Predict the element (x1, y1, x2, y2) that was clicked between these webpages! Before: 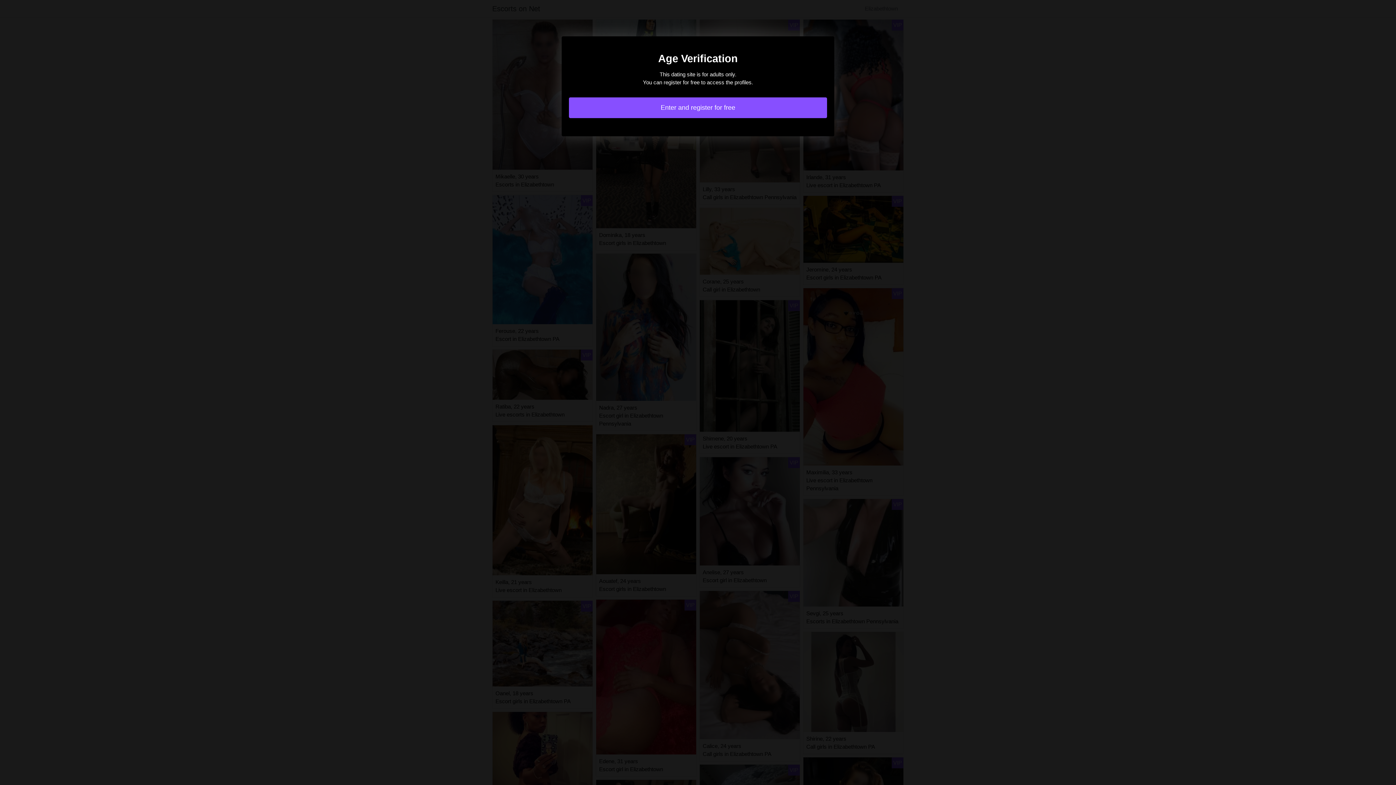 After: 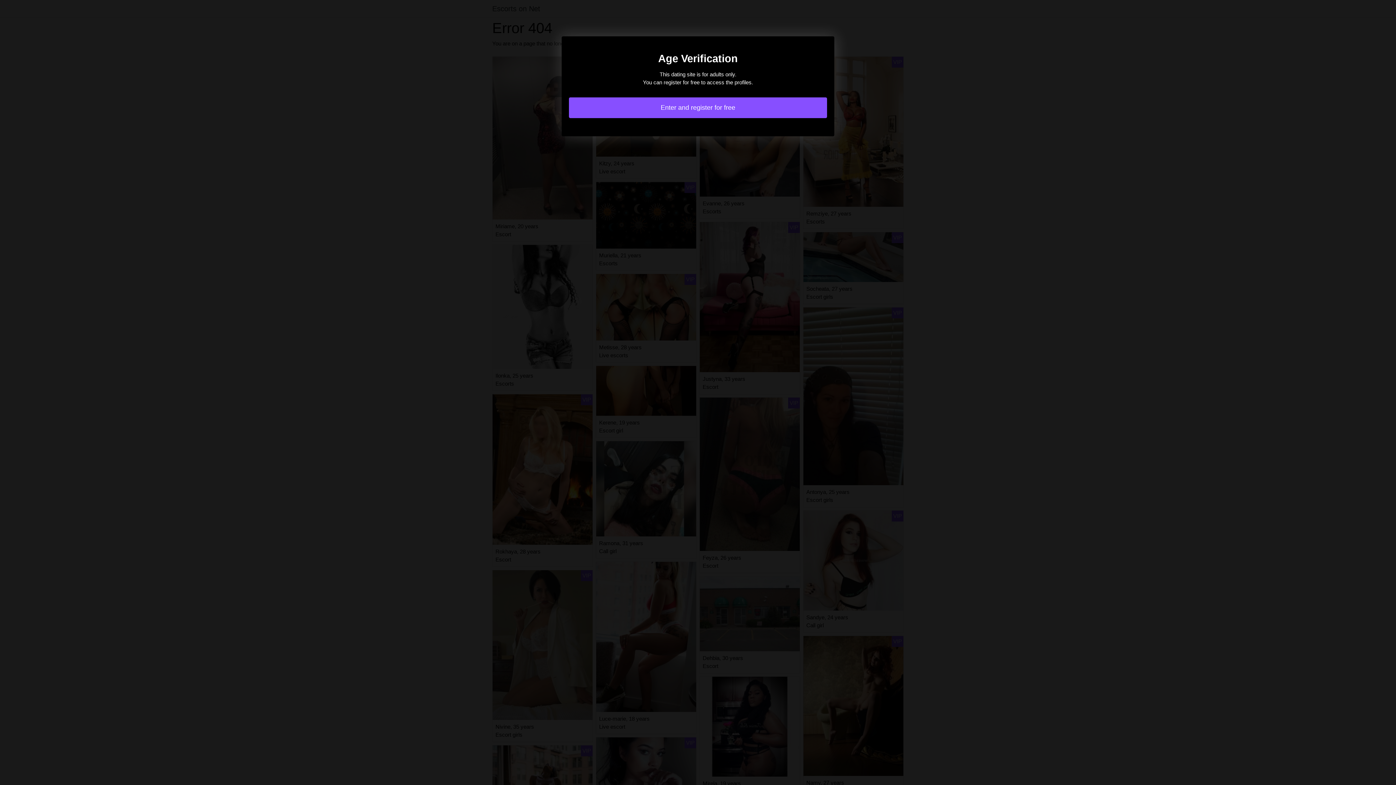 Action: label: Enter and register for free bbox: (569, 97, 827, 118)